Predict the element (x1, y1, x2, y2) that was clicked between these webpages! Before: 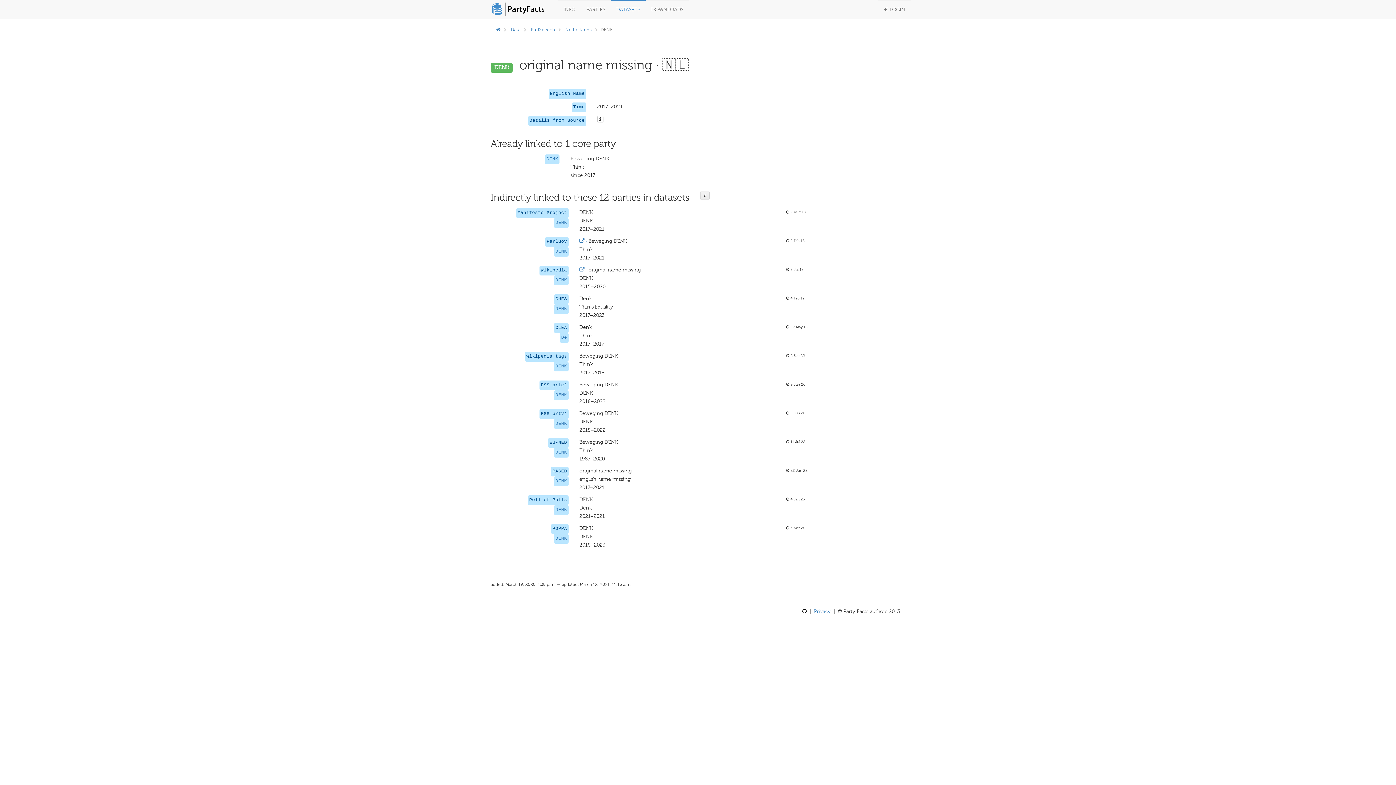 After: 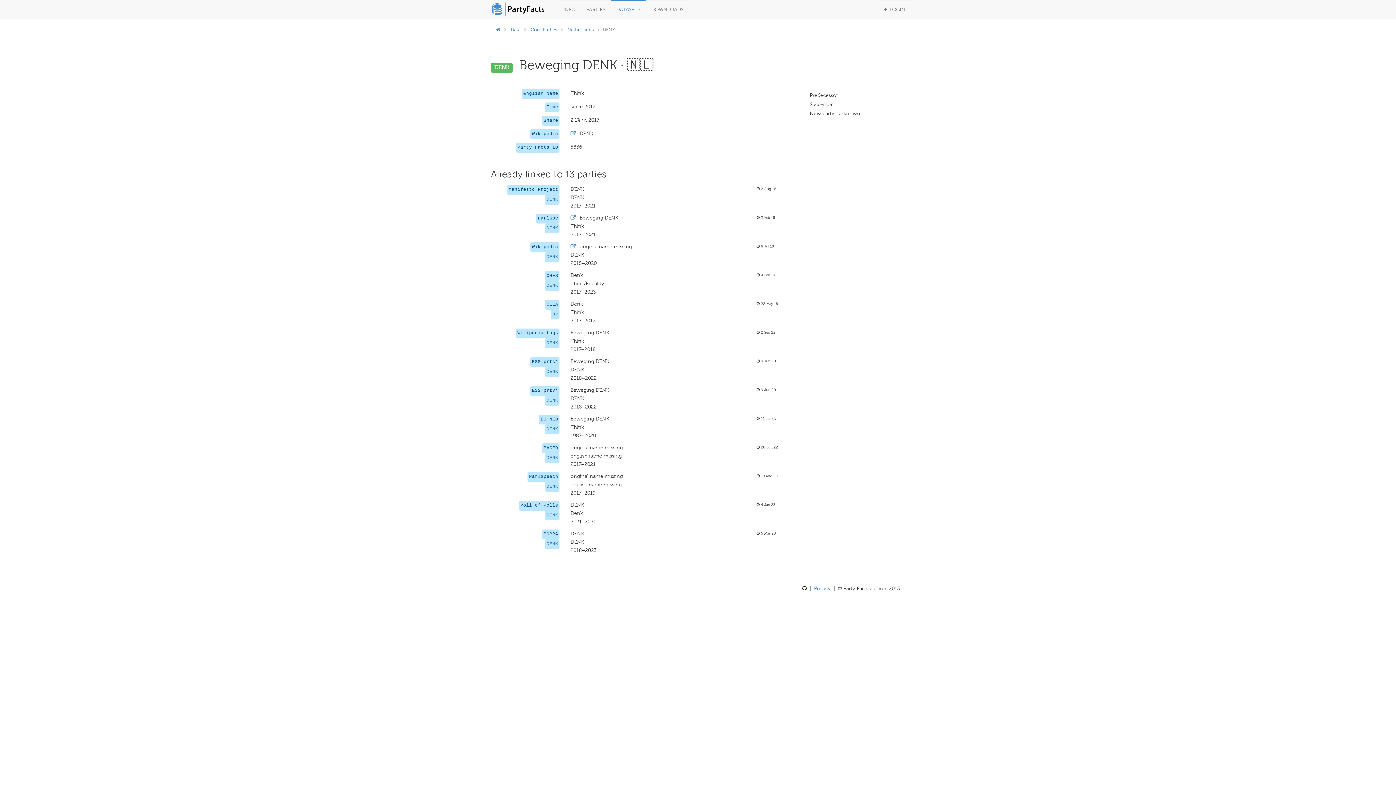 Action: bbox: (546, 156, 558, 161) label: DENK